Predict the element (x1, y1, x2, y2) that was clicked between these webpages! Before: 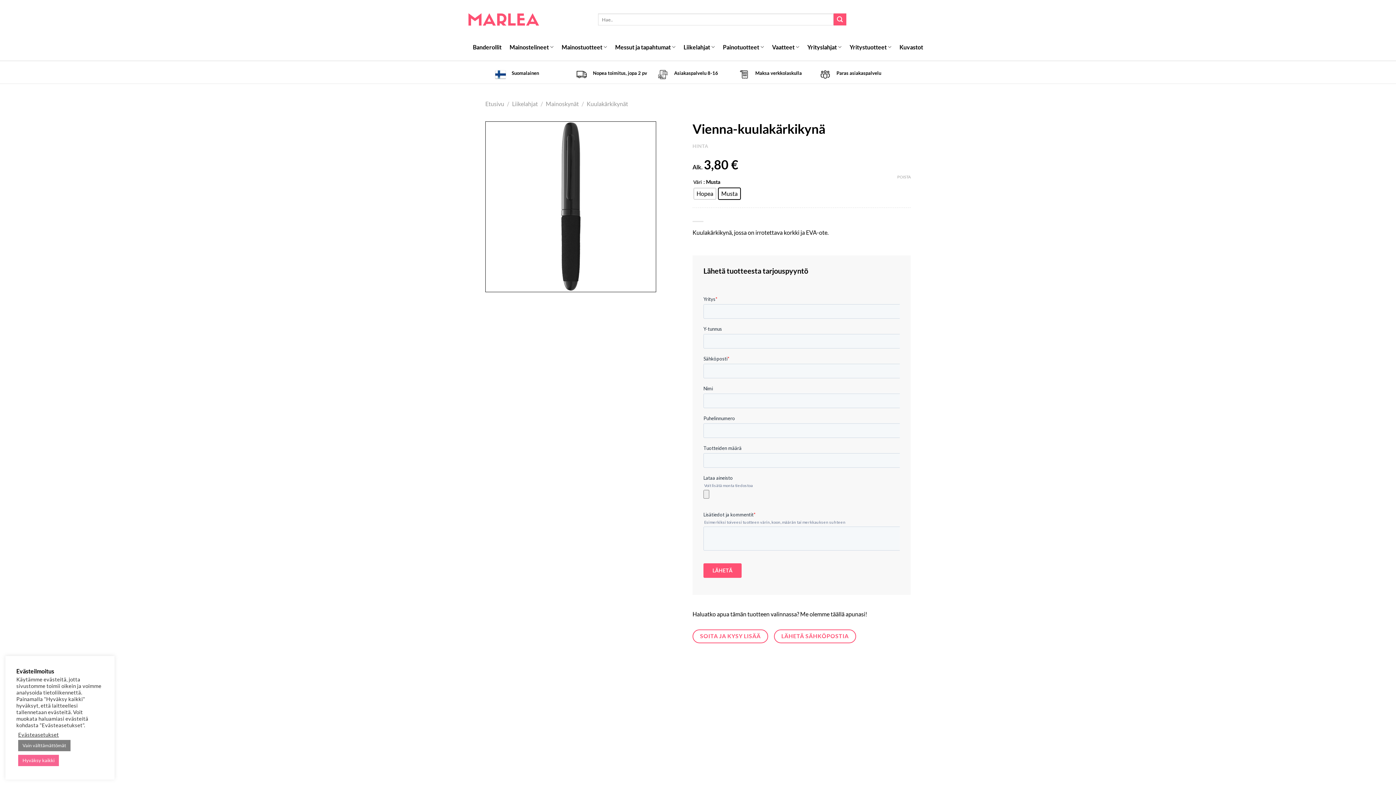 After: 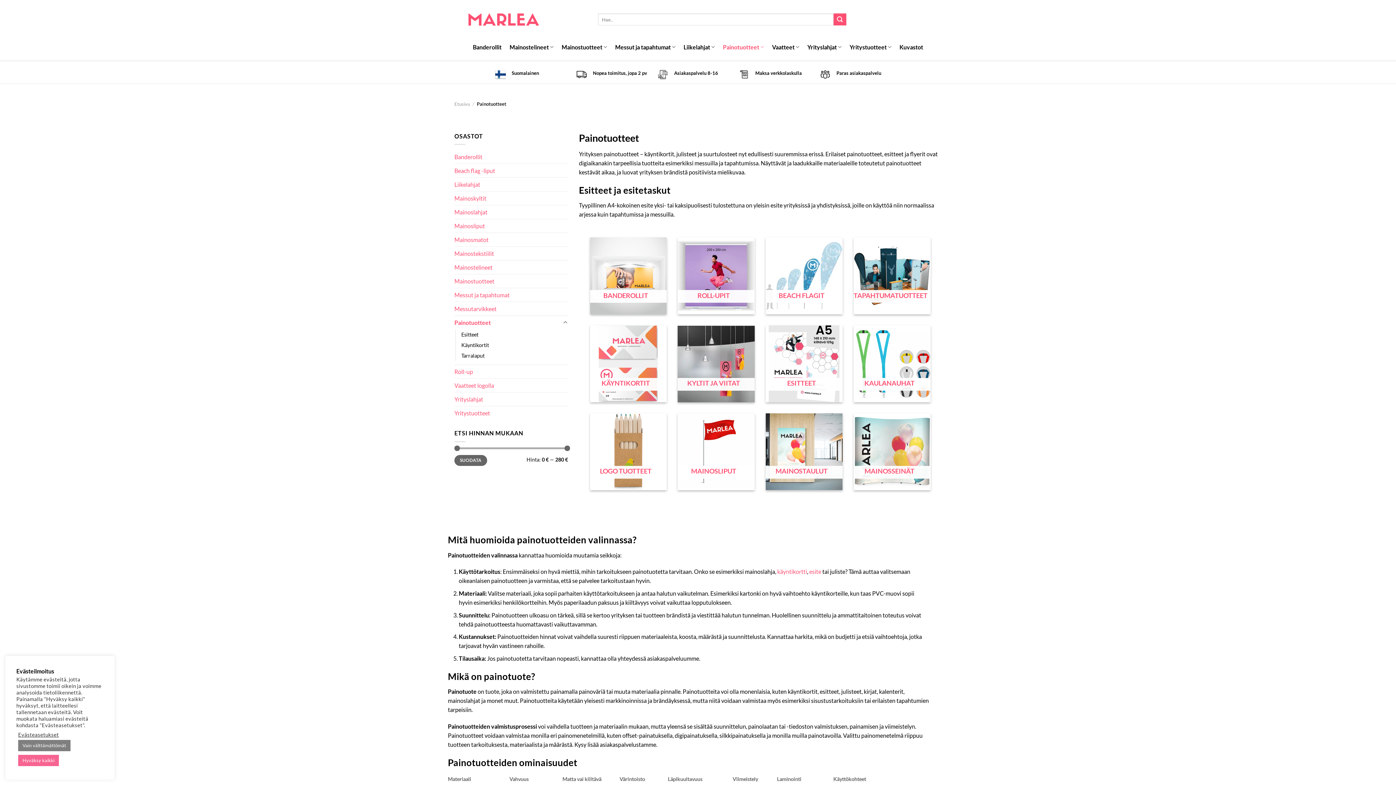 Action: bbox: (723, 38, 764, 55) label: Painotuotteet